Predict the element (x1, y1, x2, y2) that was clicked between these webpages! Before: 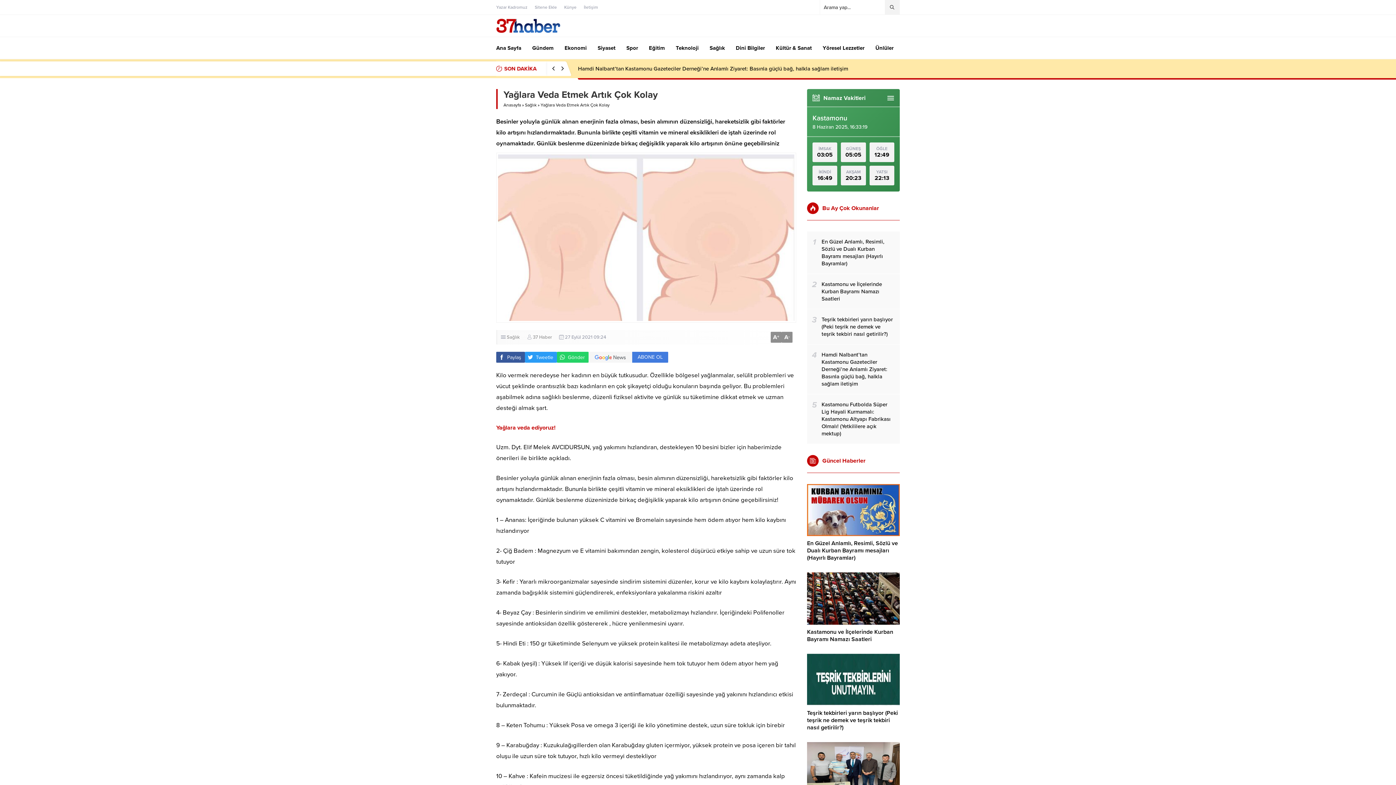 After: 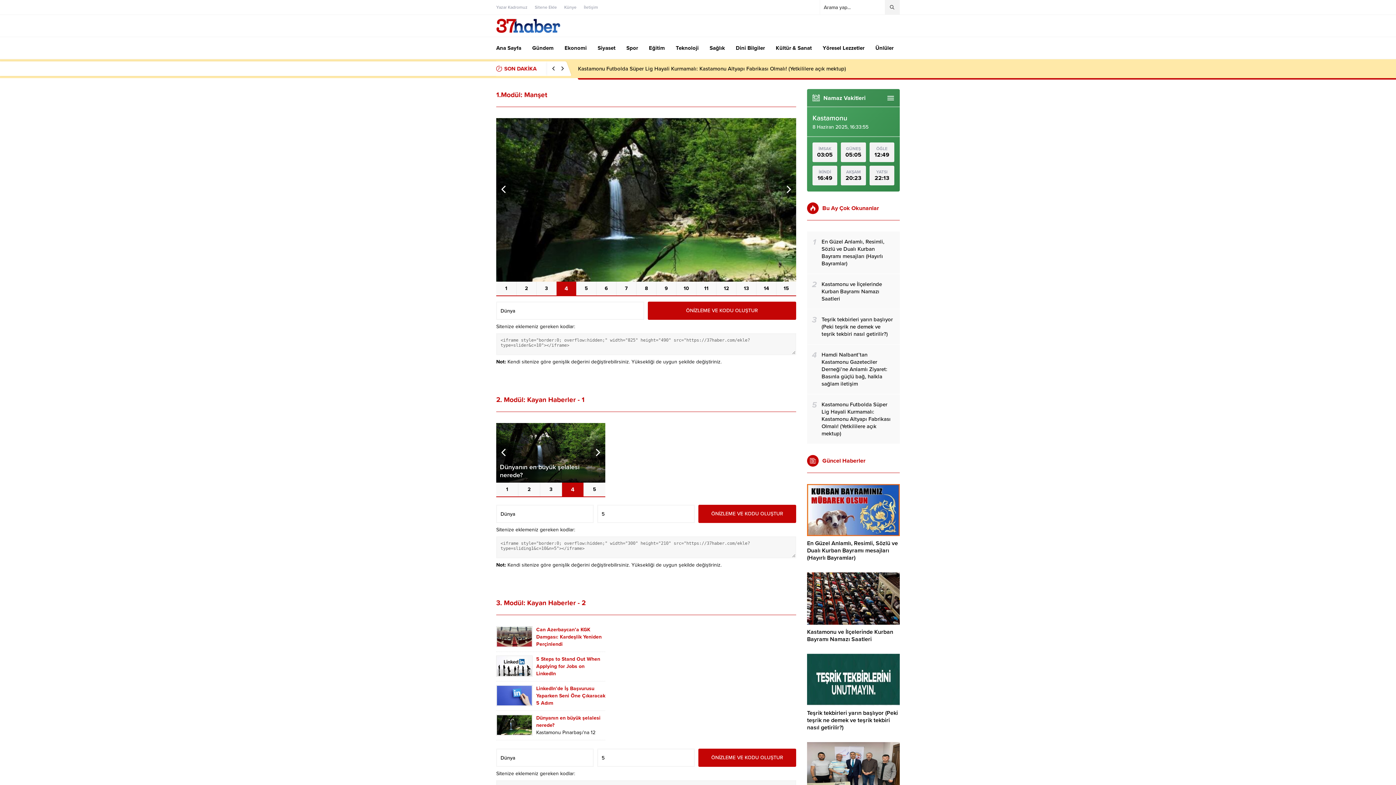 Action: bbox: (534, 3, 557, 10) label: Sitene Ekle